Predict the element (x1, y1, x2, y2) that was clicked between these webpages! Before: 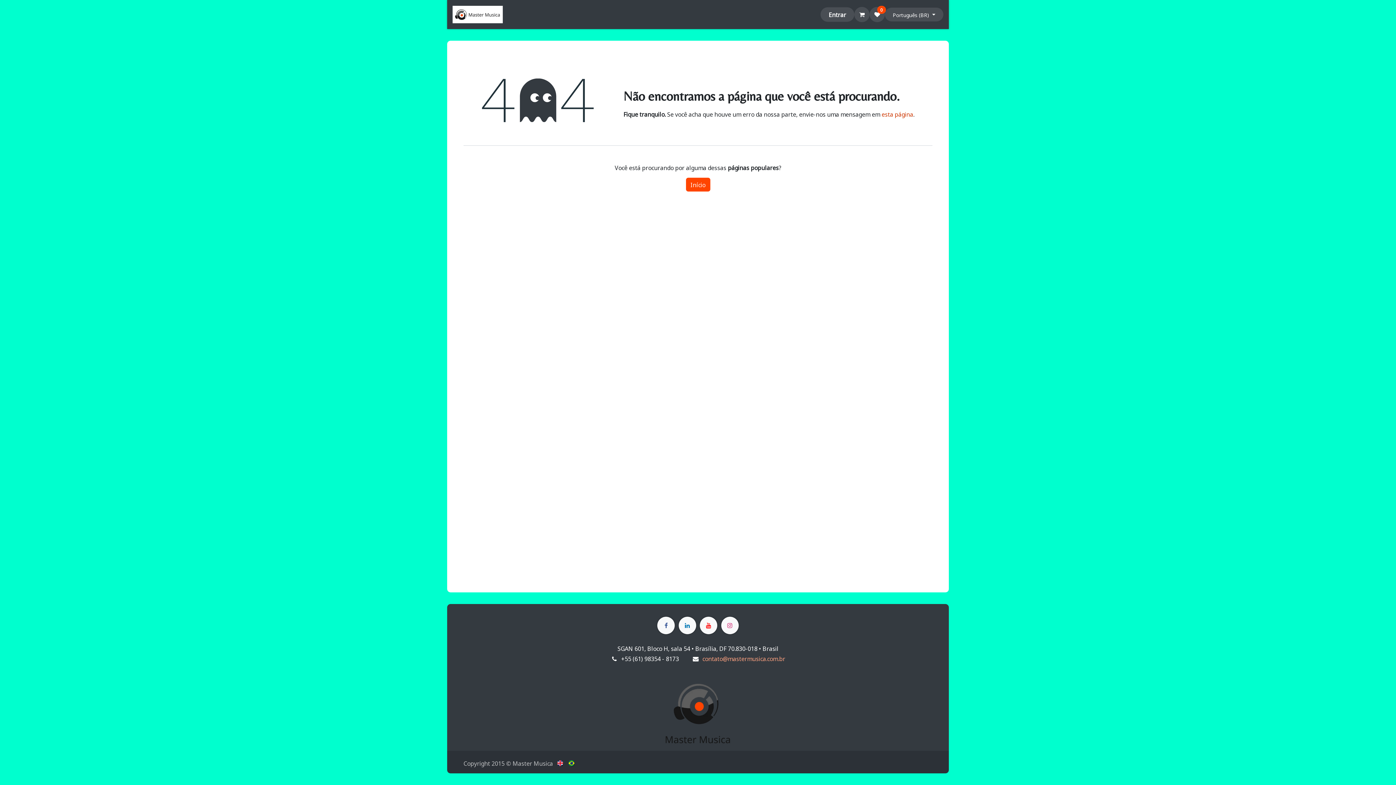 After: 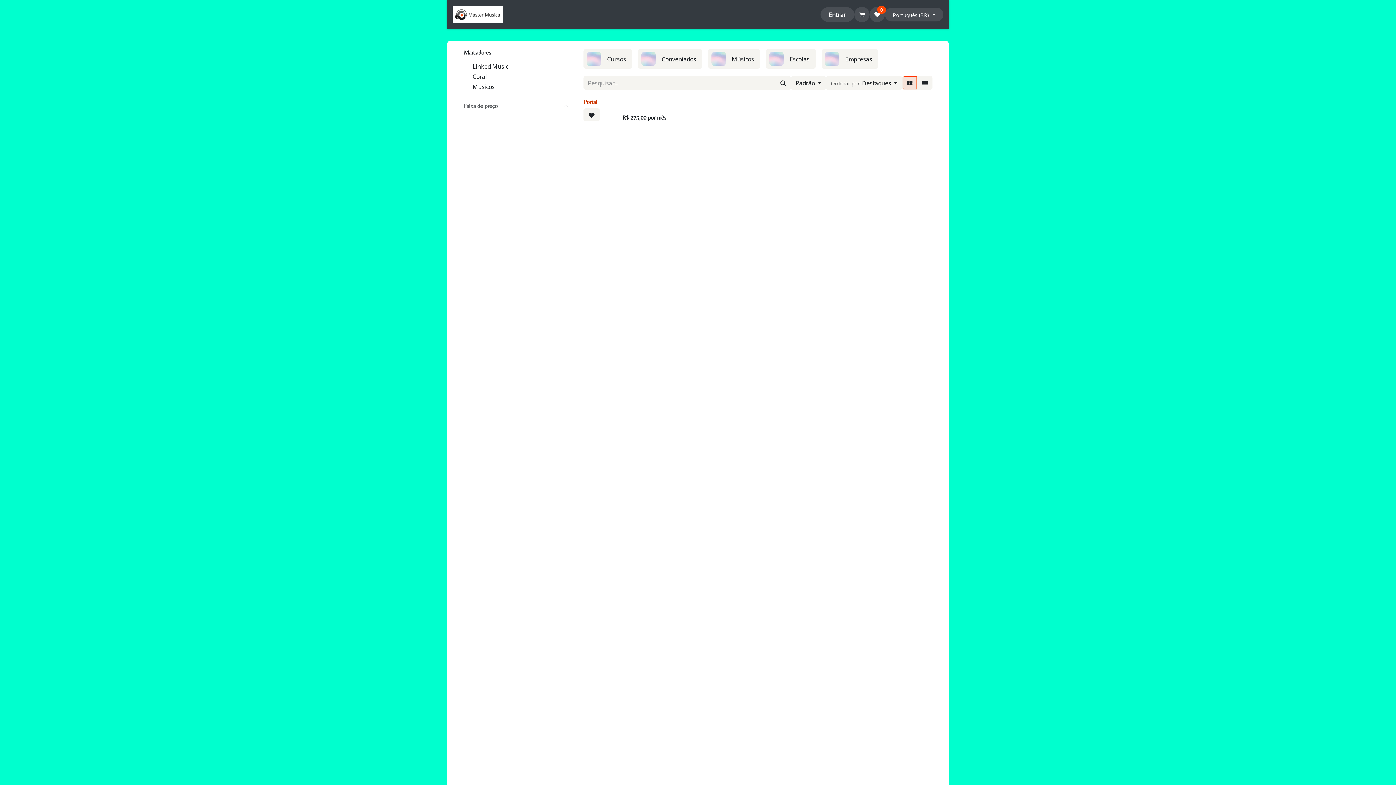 Action: bbox: (869, 6, 885, 22) label: 0